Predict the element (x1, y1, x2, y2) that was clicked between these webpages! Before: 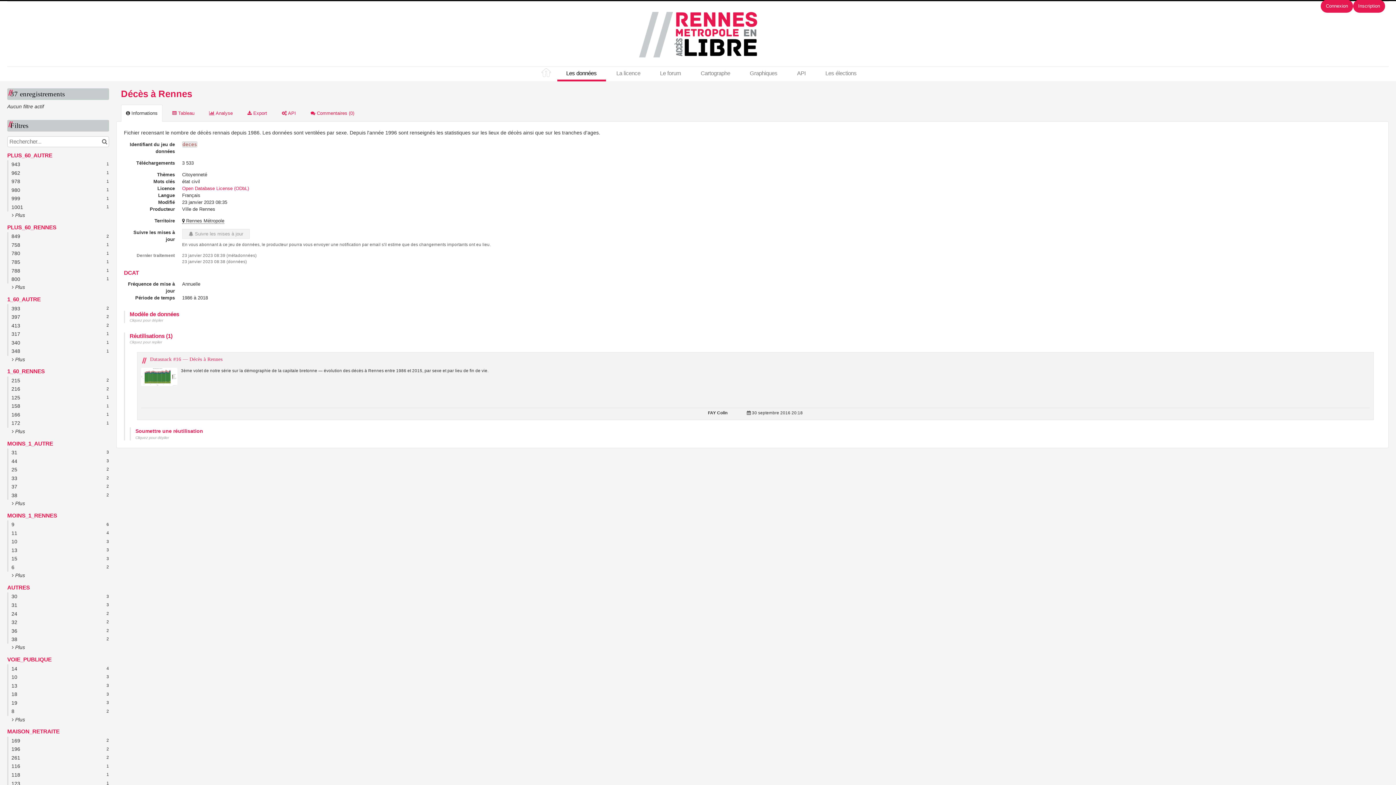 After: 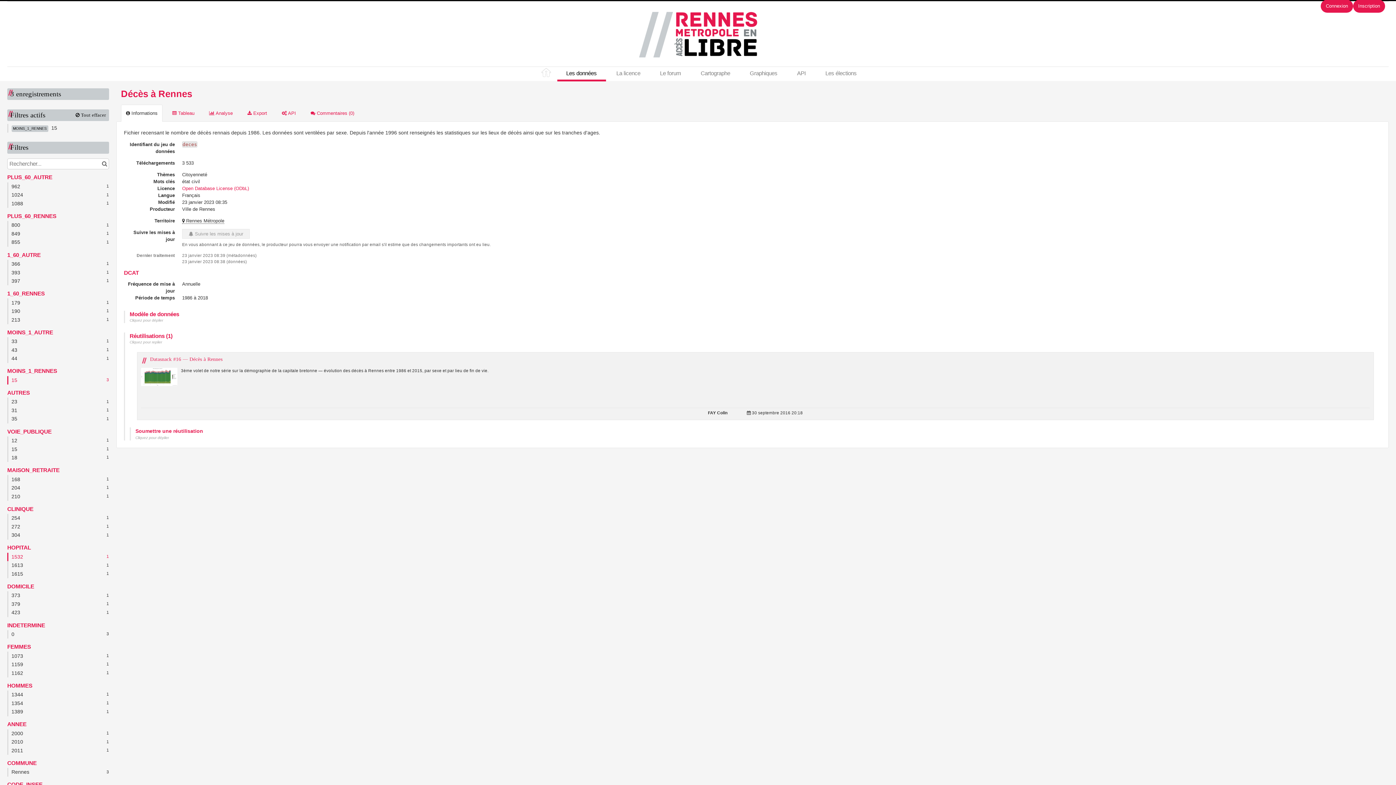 Action: bbox: (7, 554, 109, 563) label: 3
15